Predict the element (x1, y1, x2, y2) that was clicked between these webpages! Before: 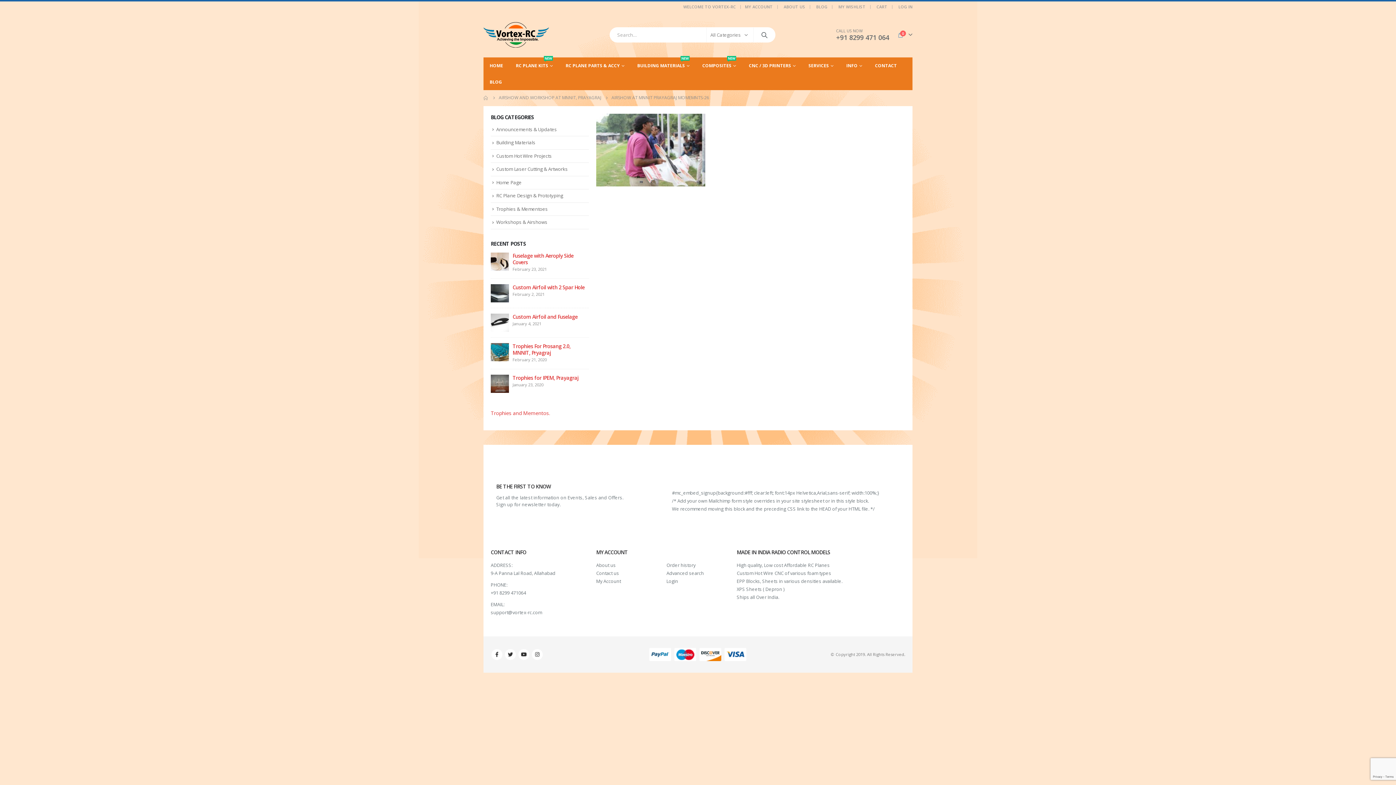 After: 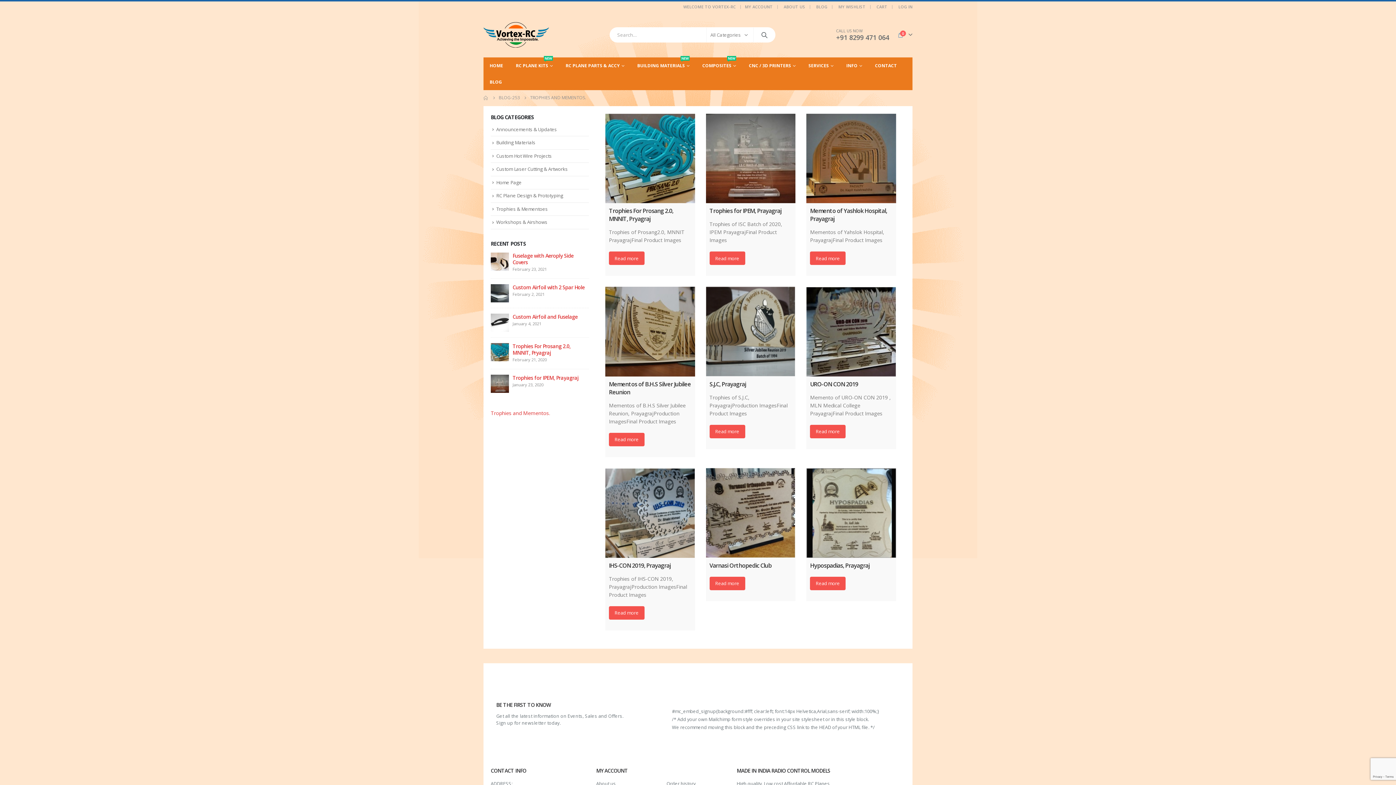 Action: bbox: (490, 409, 550, 416) label: Trophies and Mementos.